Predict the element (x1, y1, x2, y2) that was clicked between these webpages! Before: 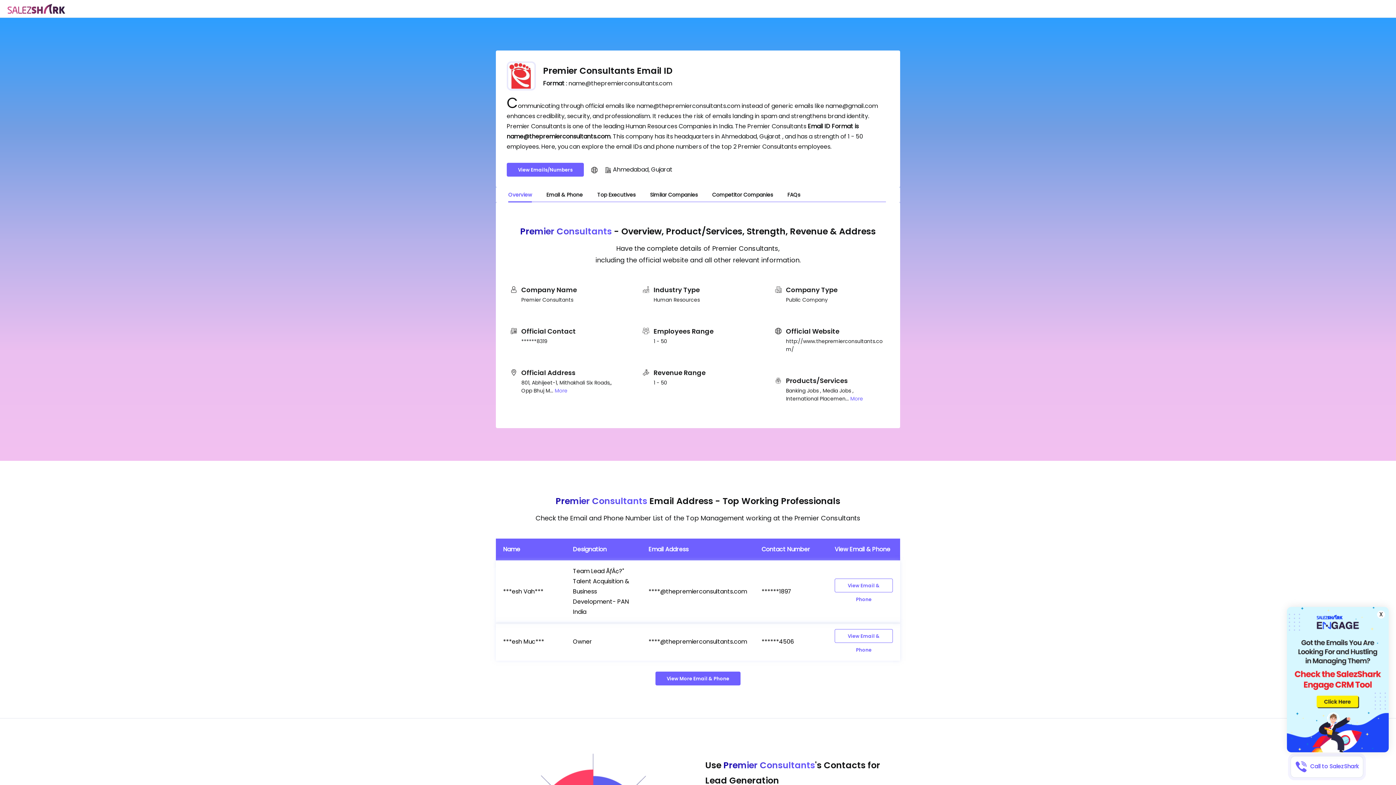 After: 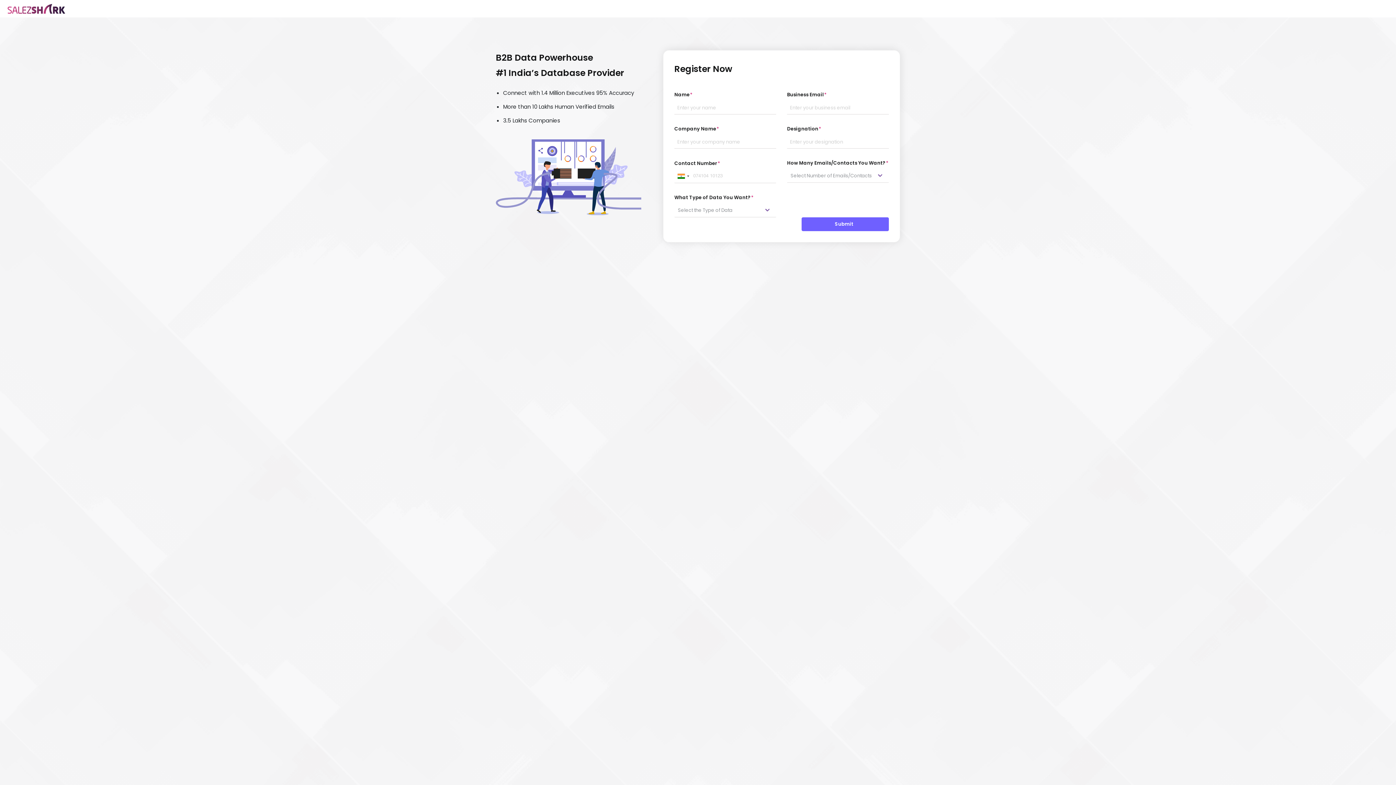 Action: label: View Email & Phone bbox: (834, 578, 893, 592)